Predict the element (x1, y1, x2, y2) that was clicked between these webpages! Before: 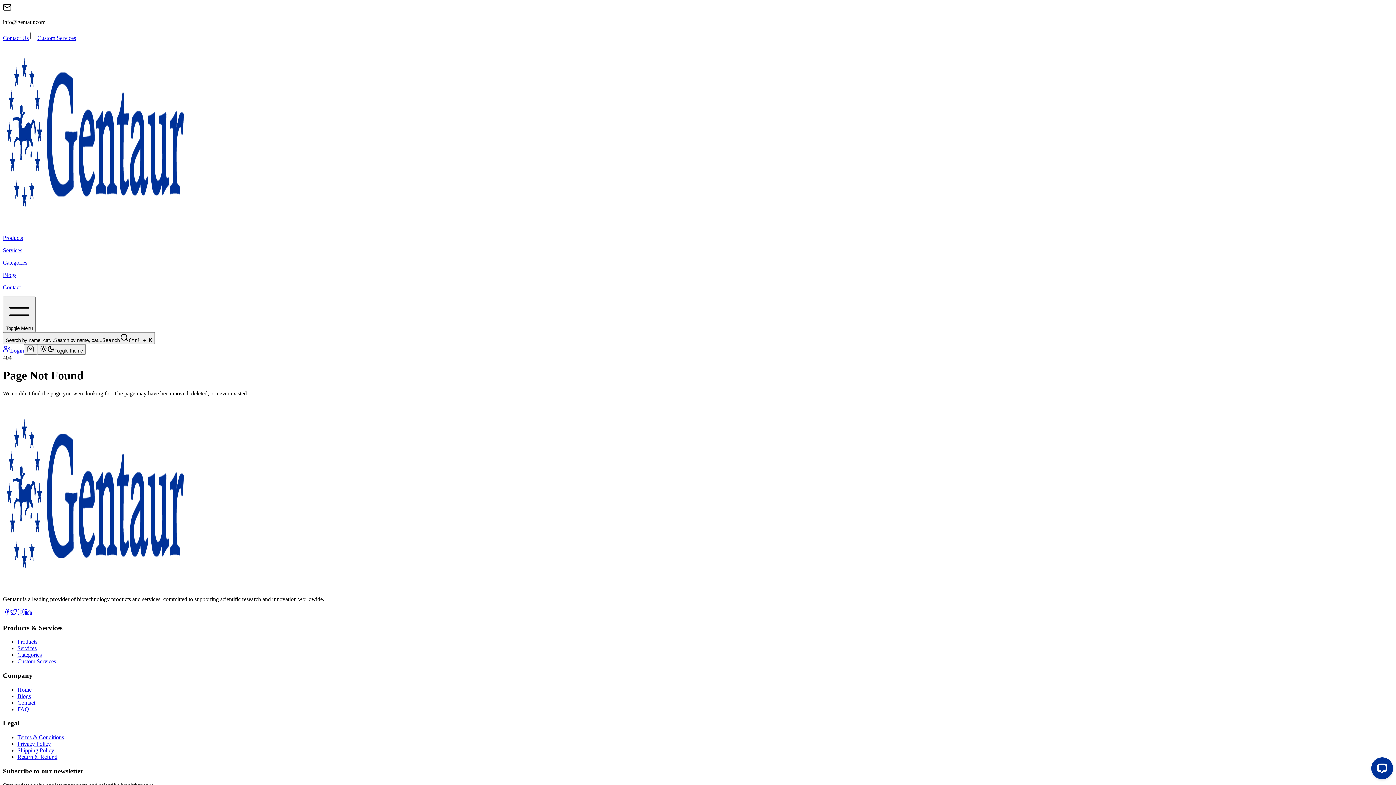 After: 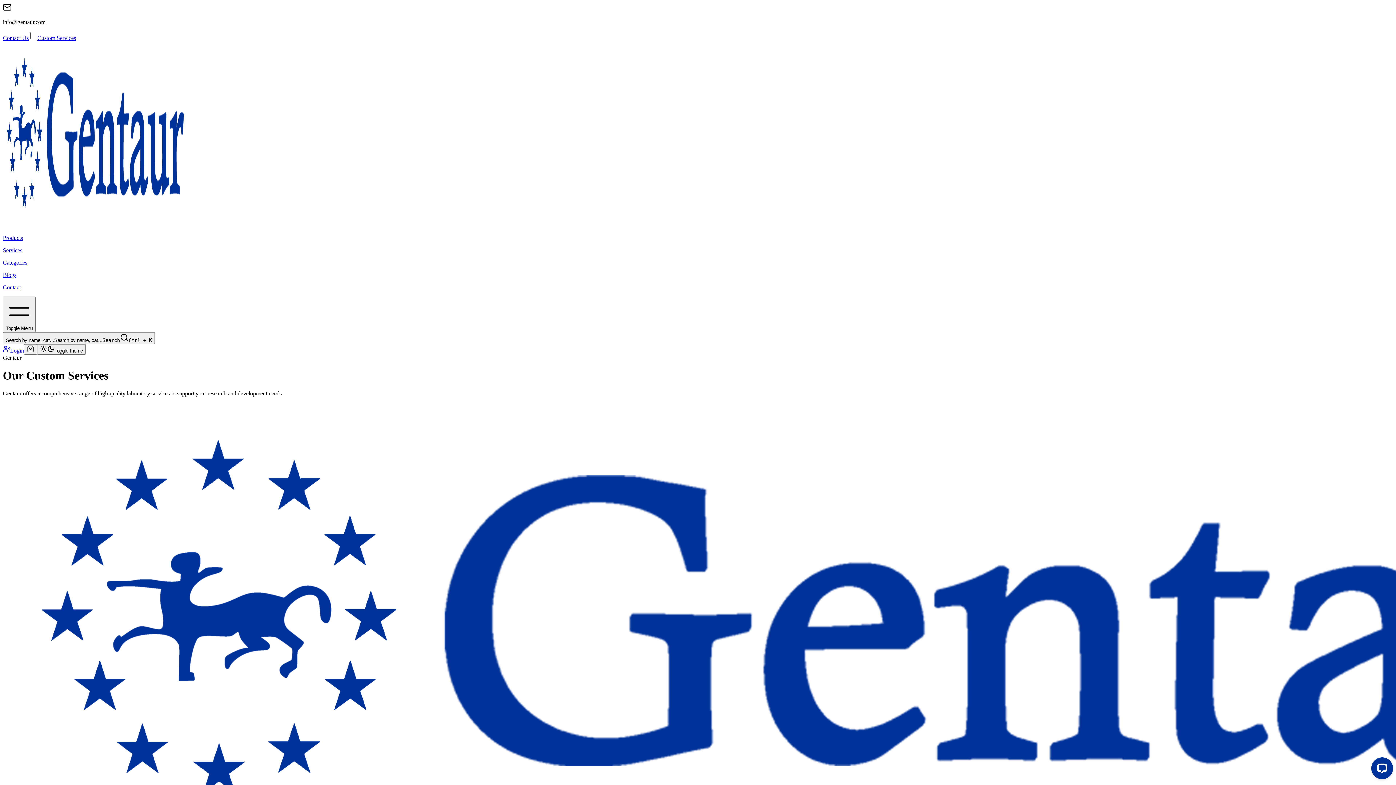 Action: label: Services bbox: (2, 247, 1393, 253)